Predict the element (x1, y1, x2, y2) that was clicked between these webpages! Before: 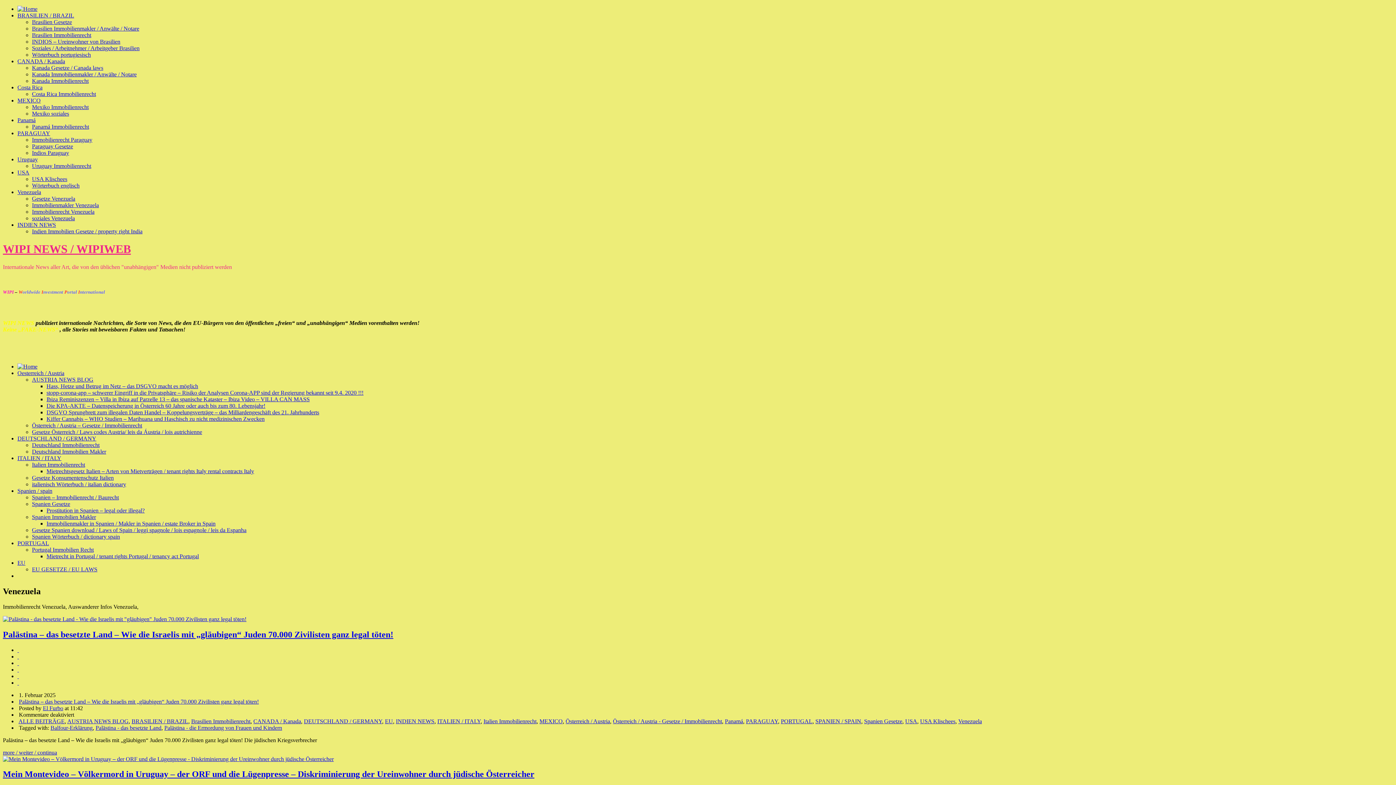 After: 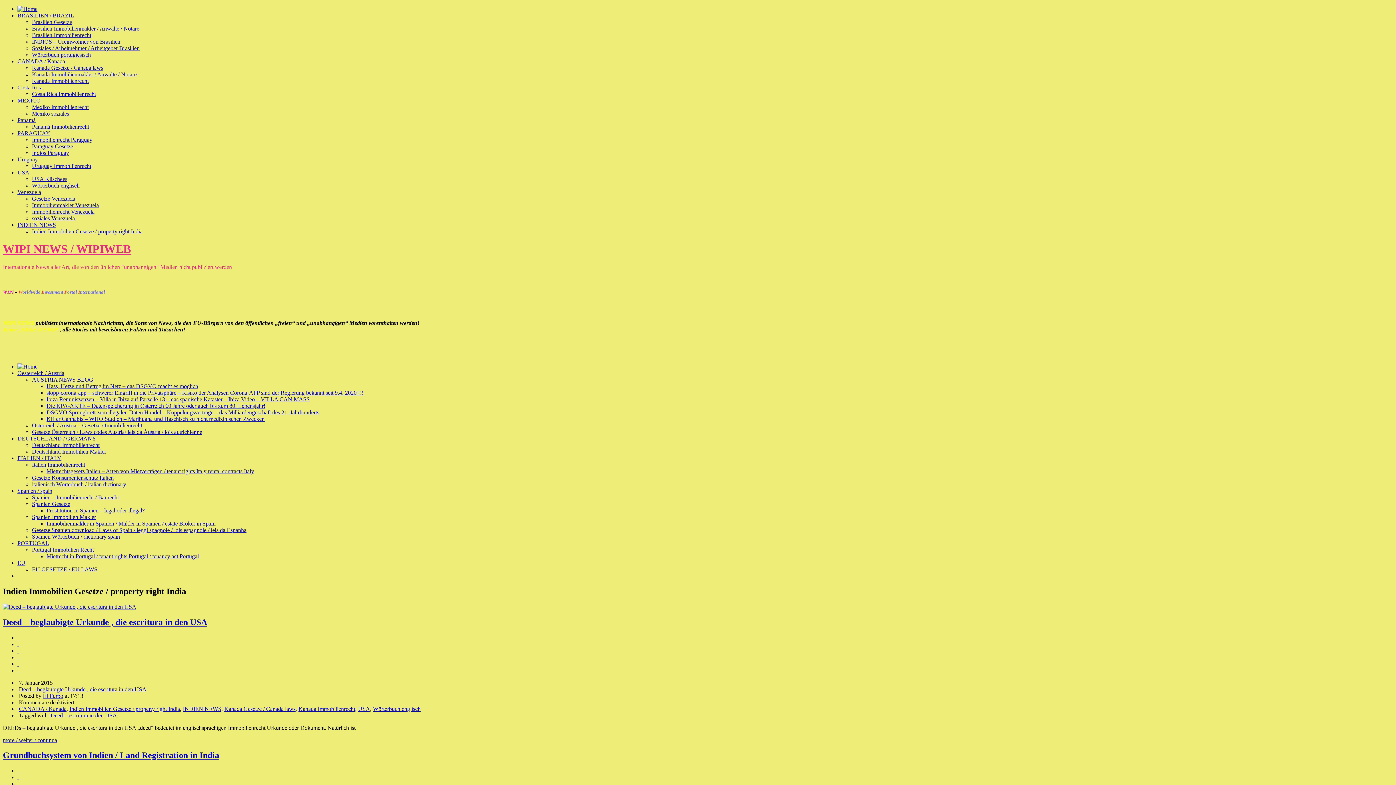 Action: bbox: (32, 228, 142, 234) label: Indien Immobilien Gesetze / property right India